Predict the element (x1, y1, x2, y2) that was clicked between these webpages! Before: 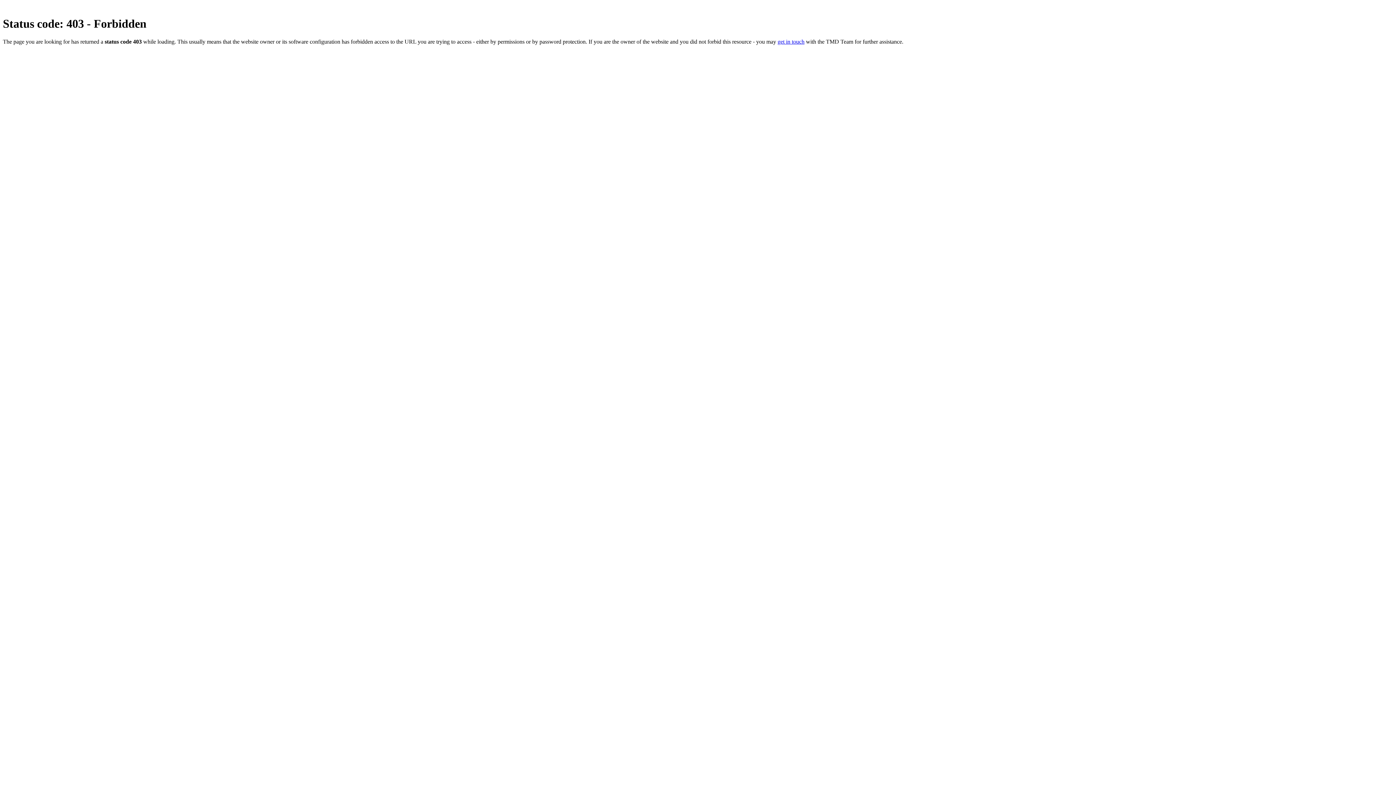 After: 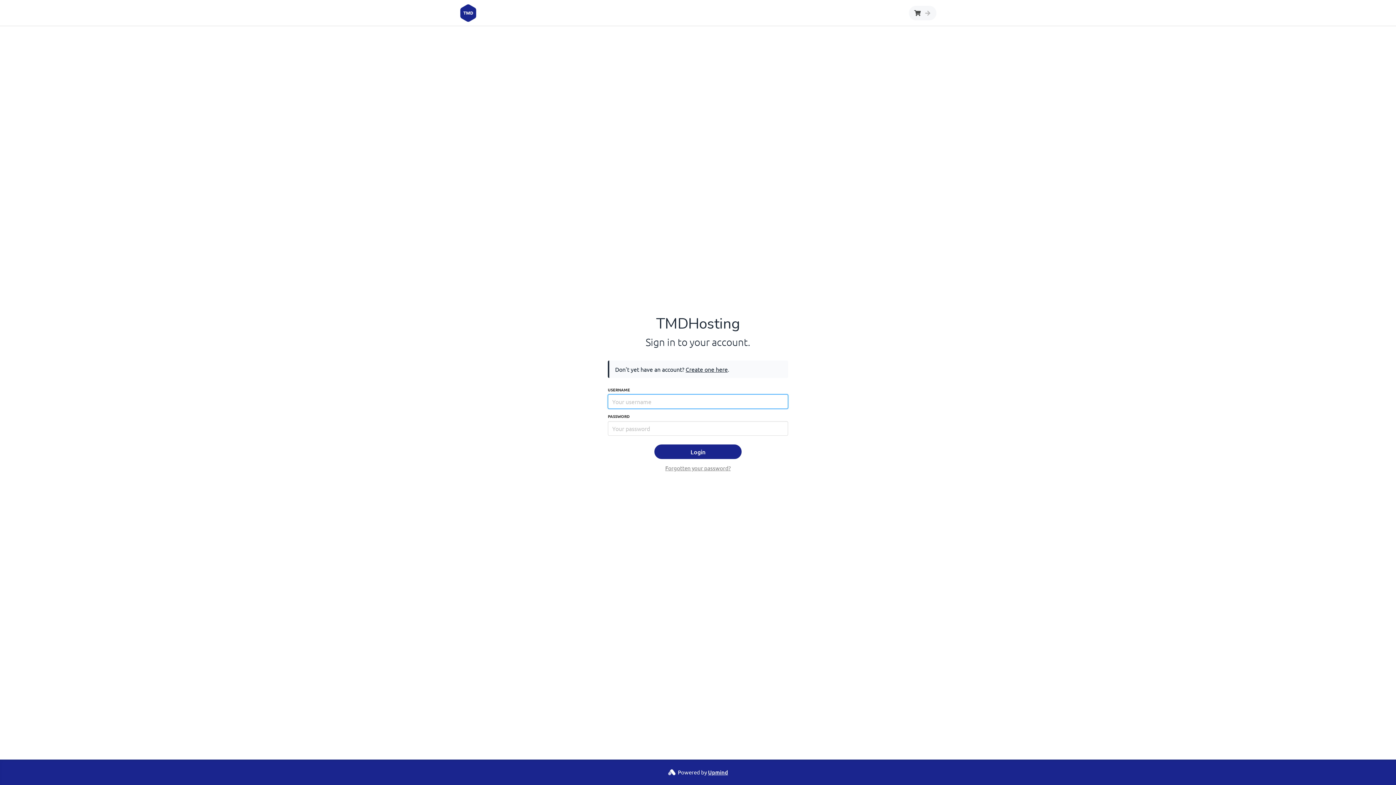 Action: bbox: (777, 38, 804, 44) label: get in touch